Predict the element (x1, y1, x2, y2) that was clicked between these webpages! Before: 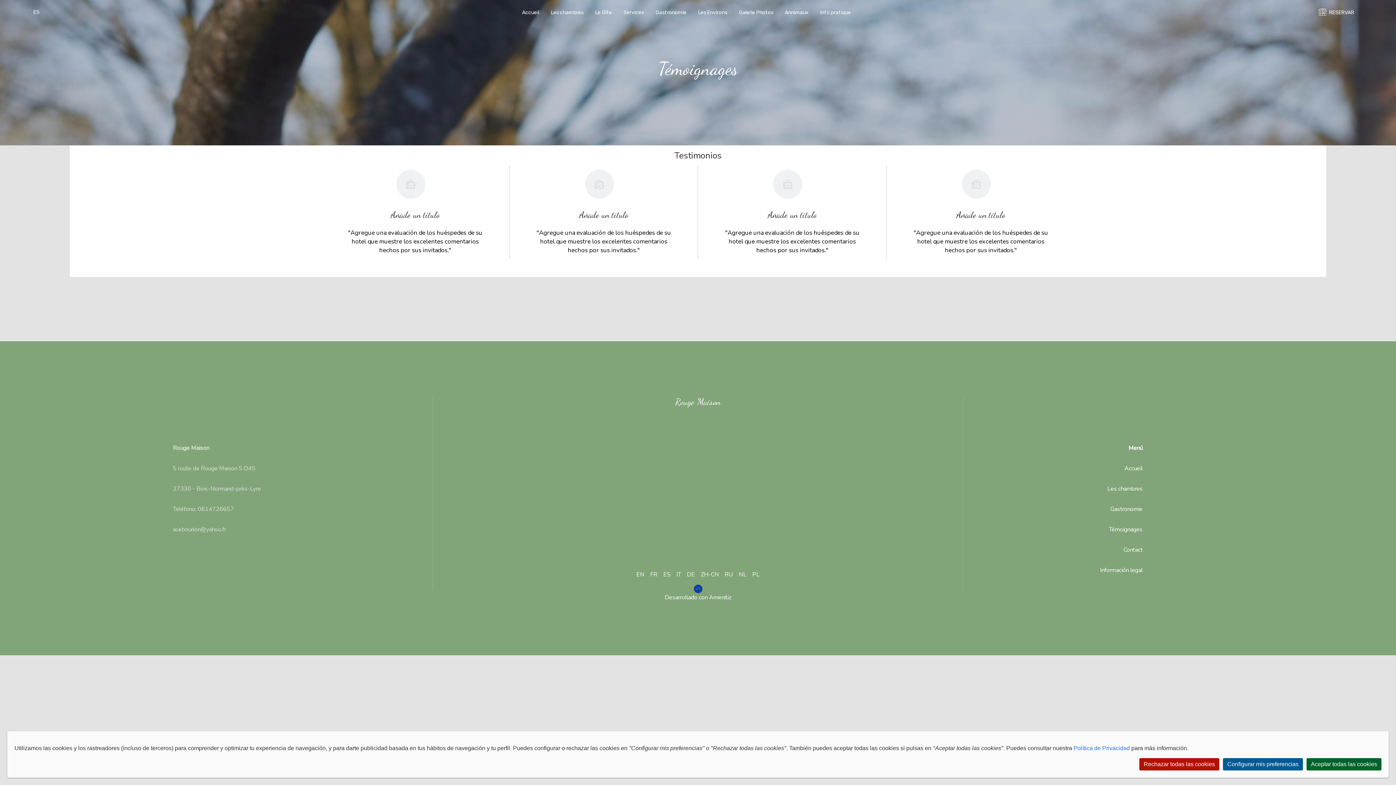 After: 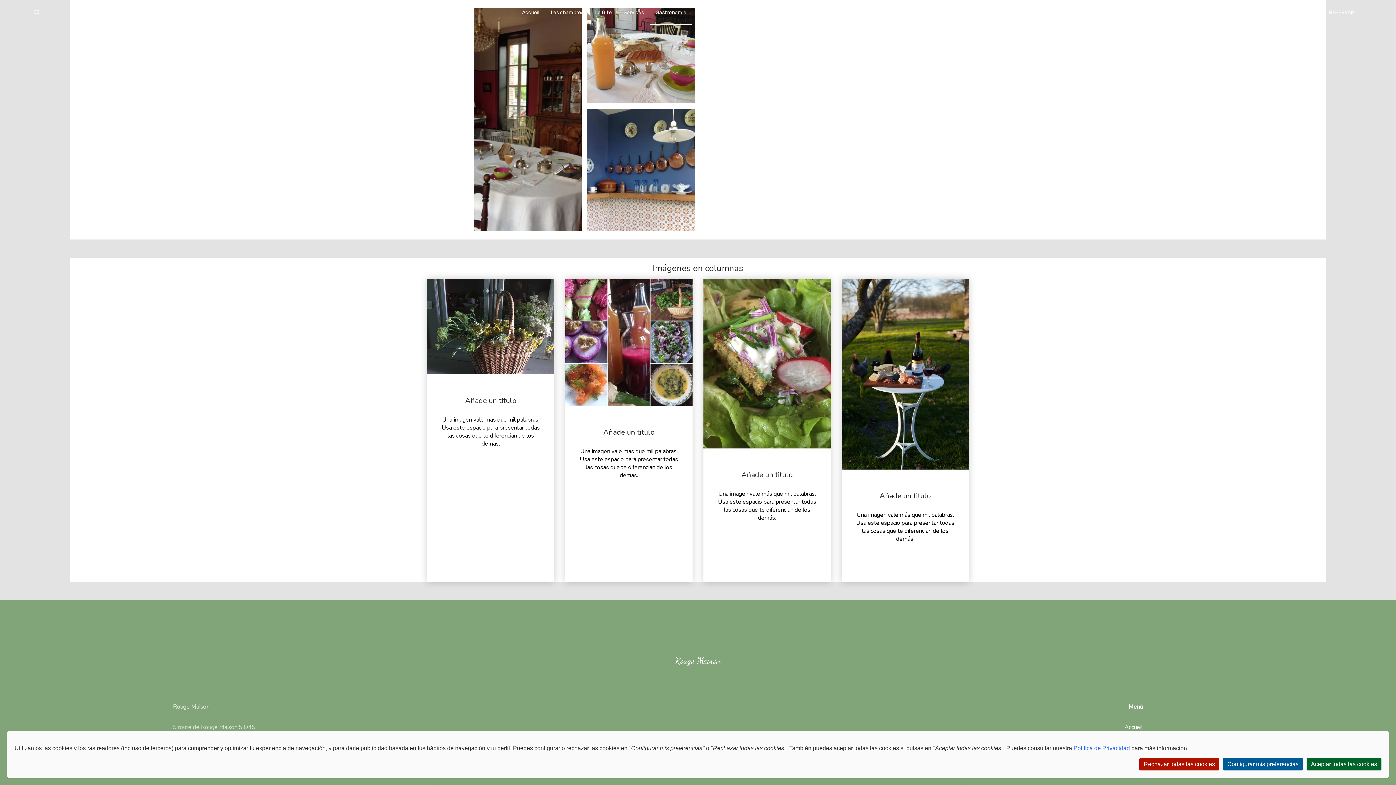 Action: bbox: (1110, 500, 1142, 521) label: Gastronomie